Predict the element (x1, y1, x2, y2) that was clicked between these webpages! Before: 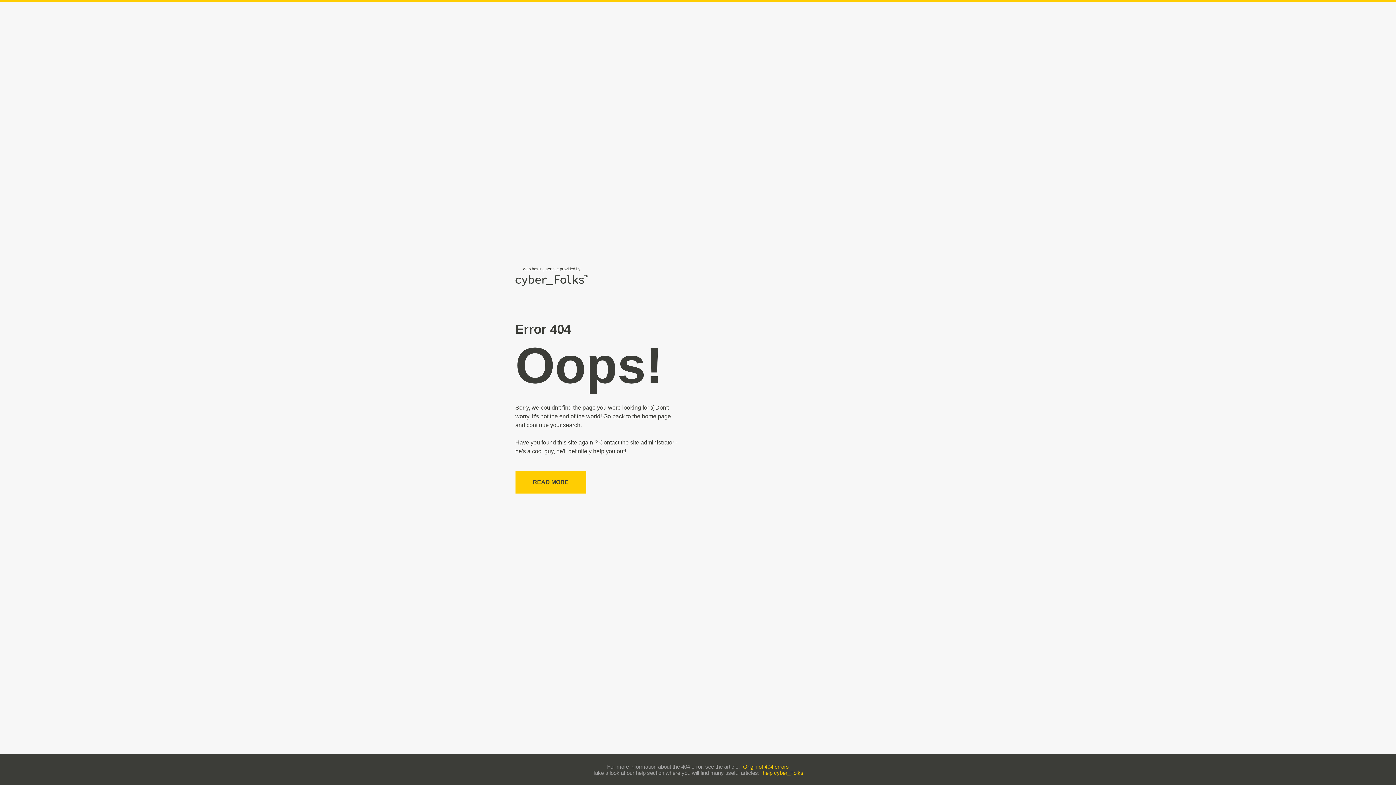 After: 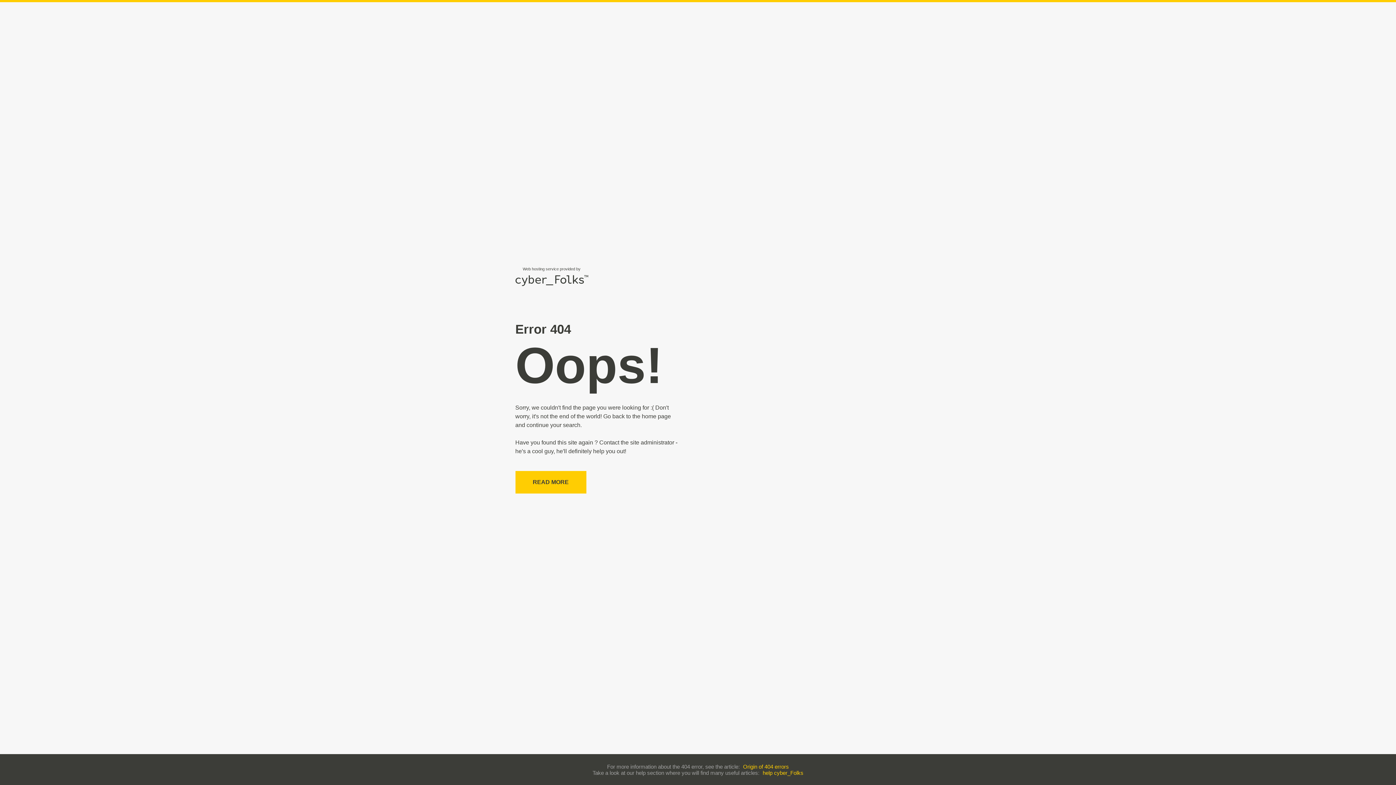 Action: label: Origin of 404 errors bbox: (743, 763, 789, 770)